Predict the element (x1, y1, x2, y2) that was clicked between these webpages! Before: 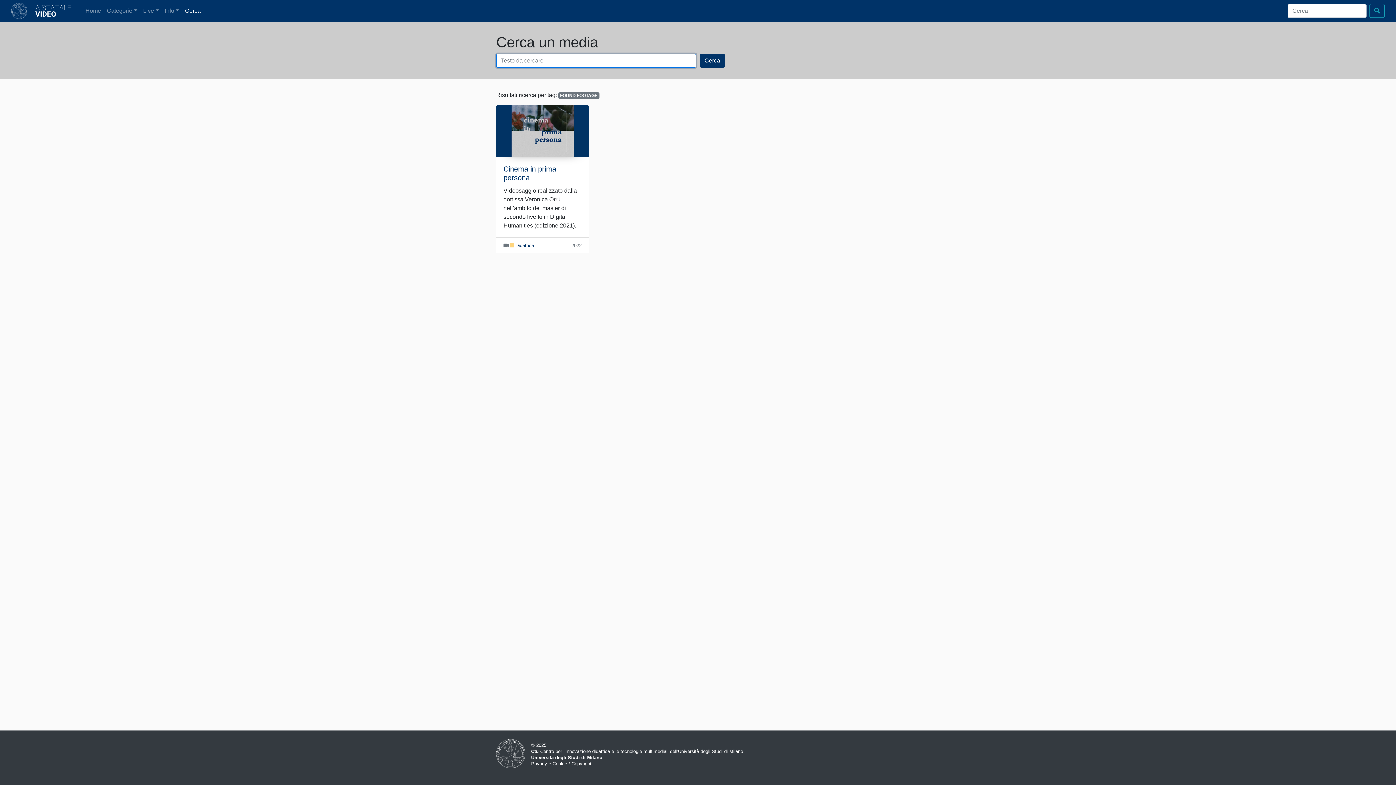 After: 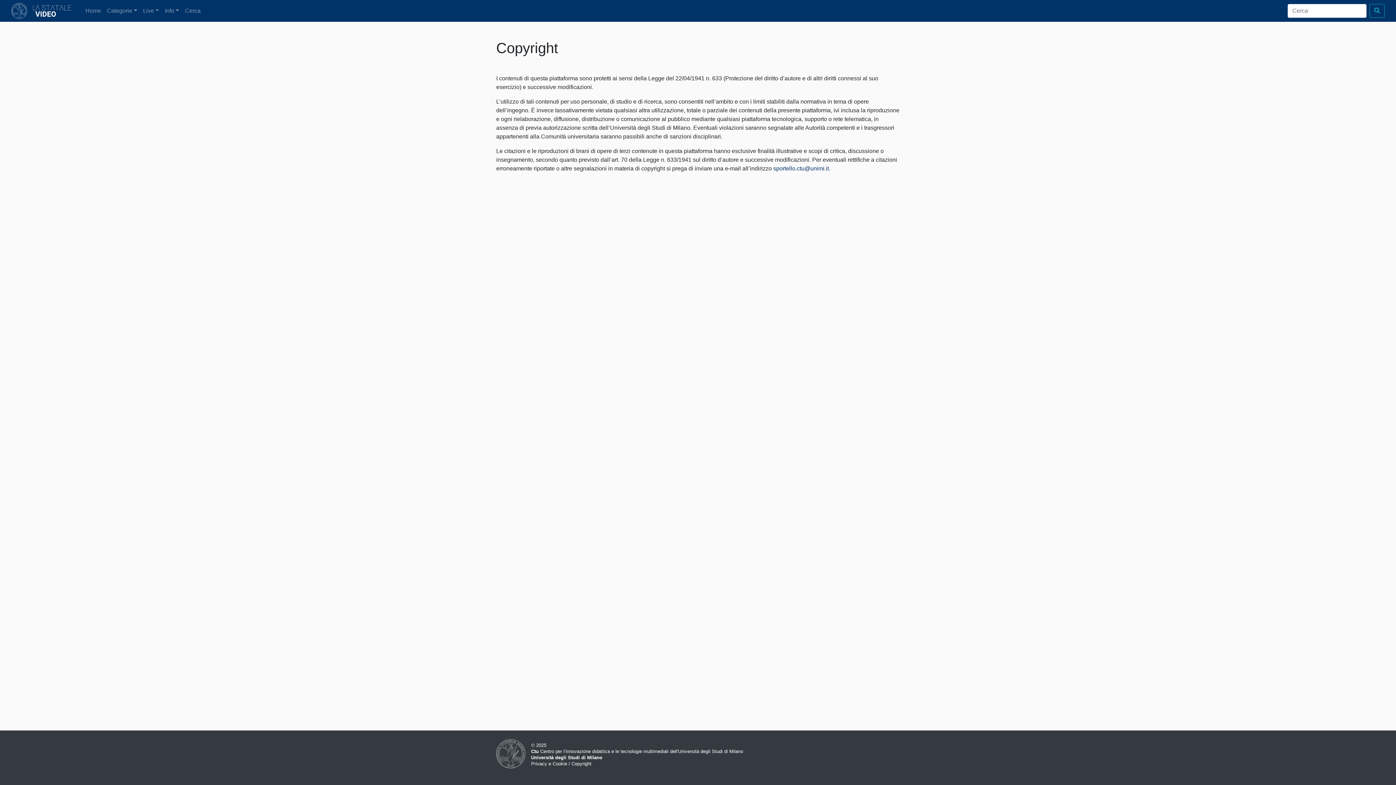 Action: label: Copyright bbox: (571, 761, 591, 766)